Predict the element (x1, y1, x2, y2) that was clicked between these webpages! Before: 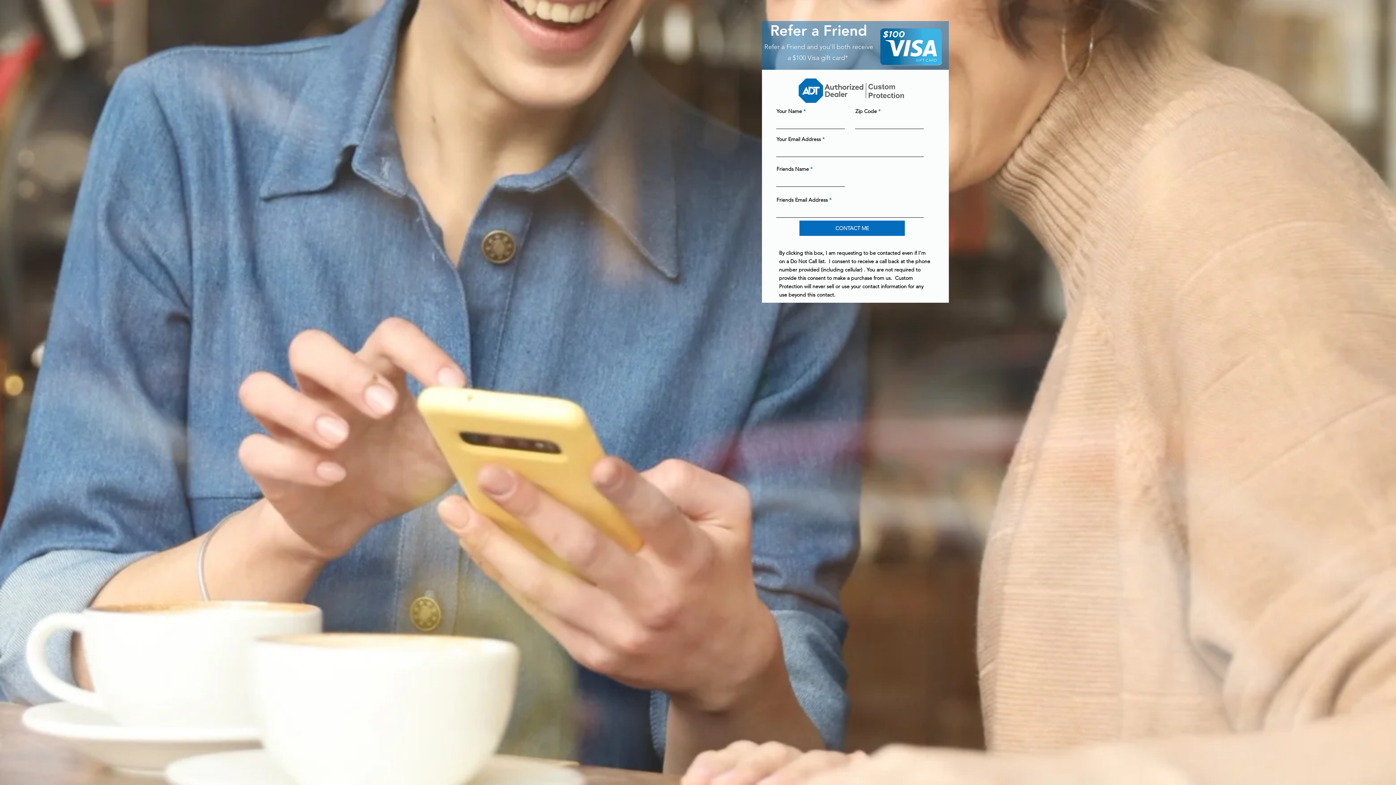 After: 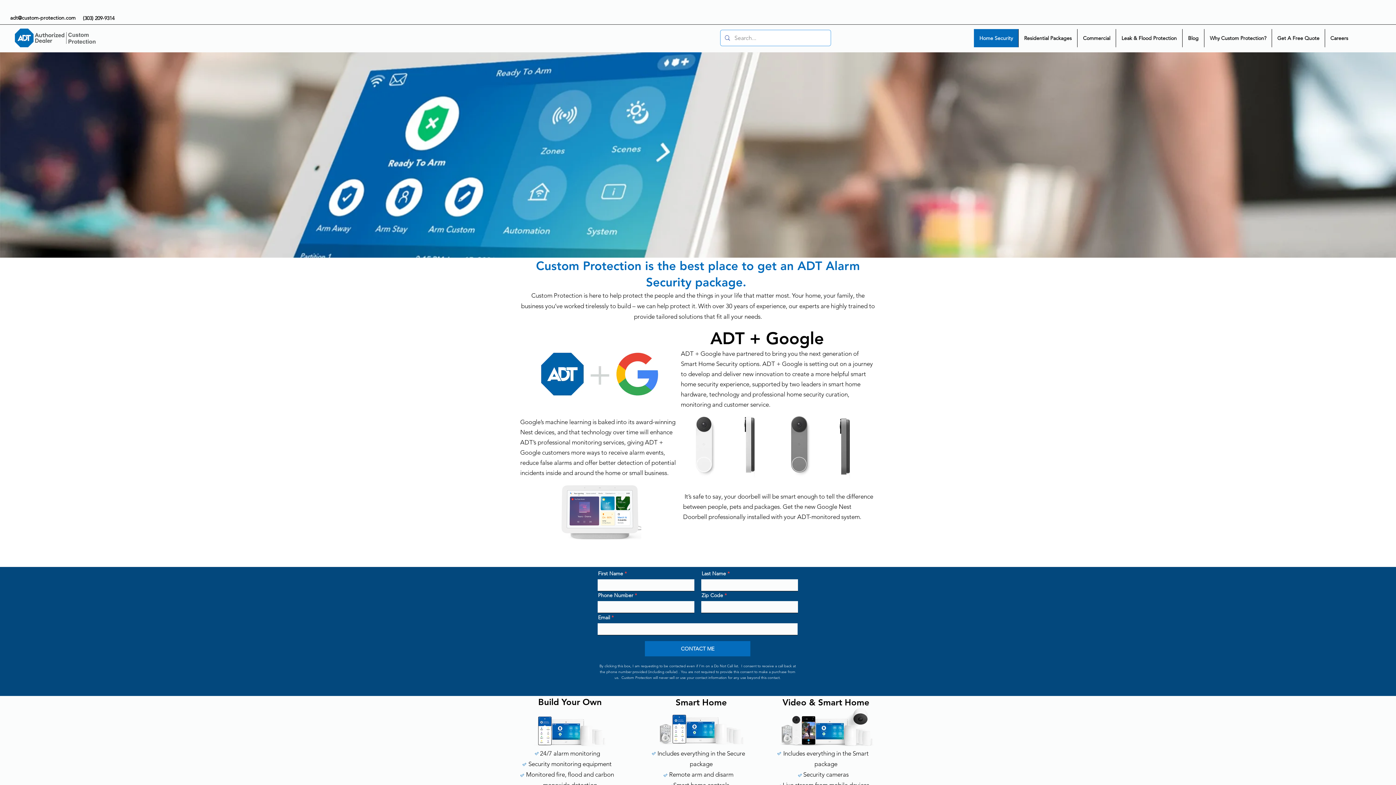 Action: bbox: (795, 78, 909, 102)